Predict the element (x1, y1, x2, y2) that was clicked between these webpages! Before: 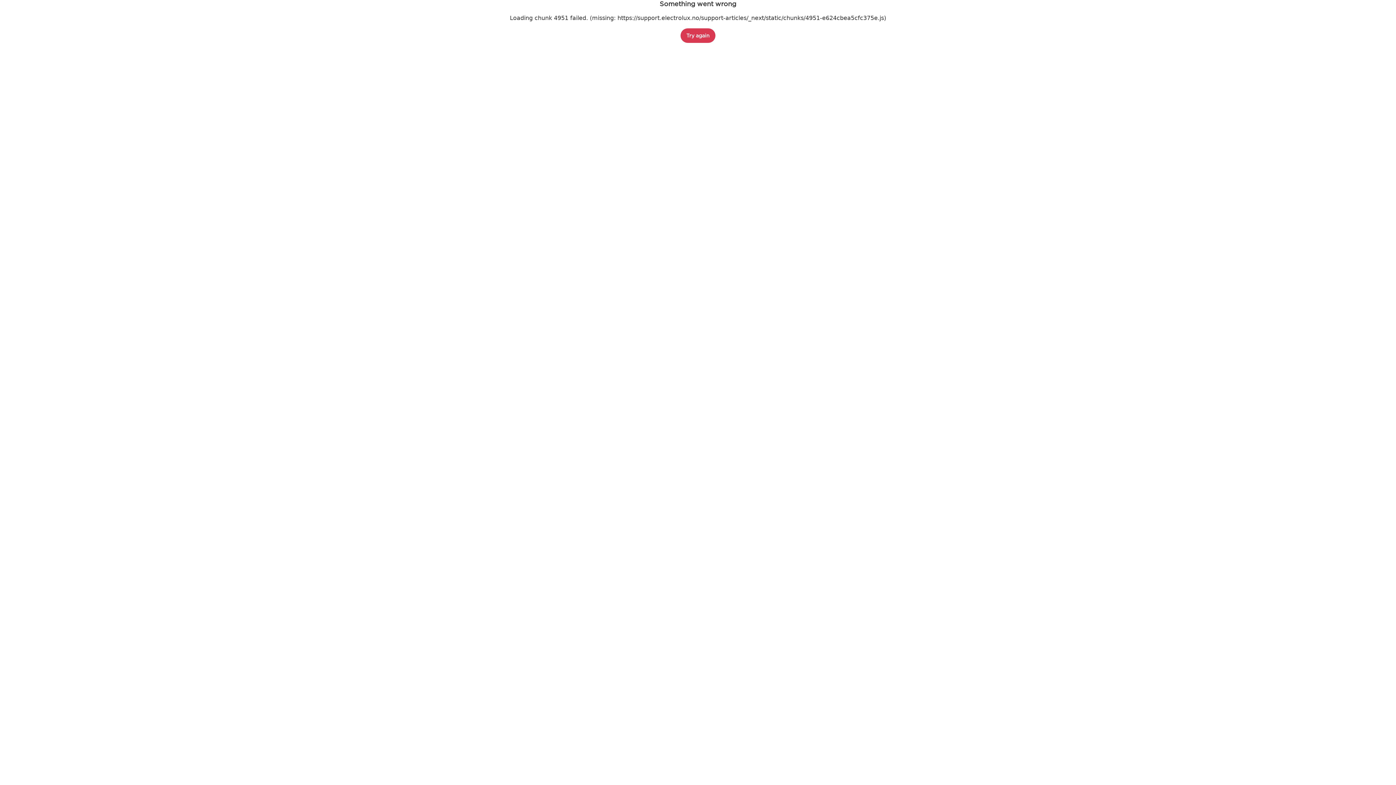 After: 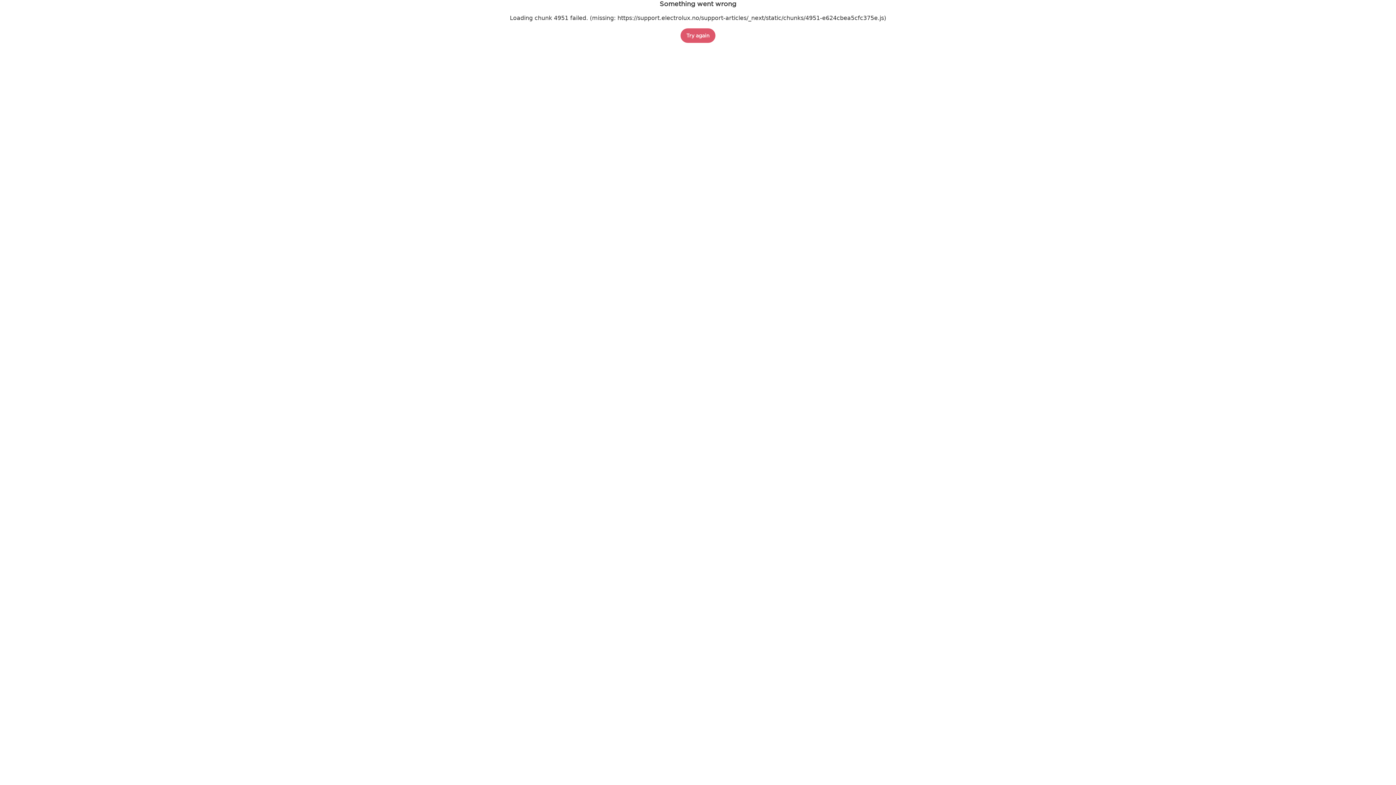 Action: label: Try again bbox: (680, 28, 715, 42)